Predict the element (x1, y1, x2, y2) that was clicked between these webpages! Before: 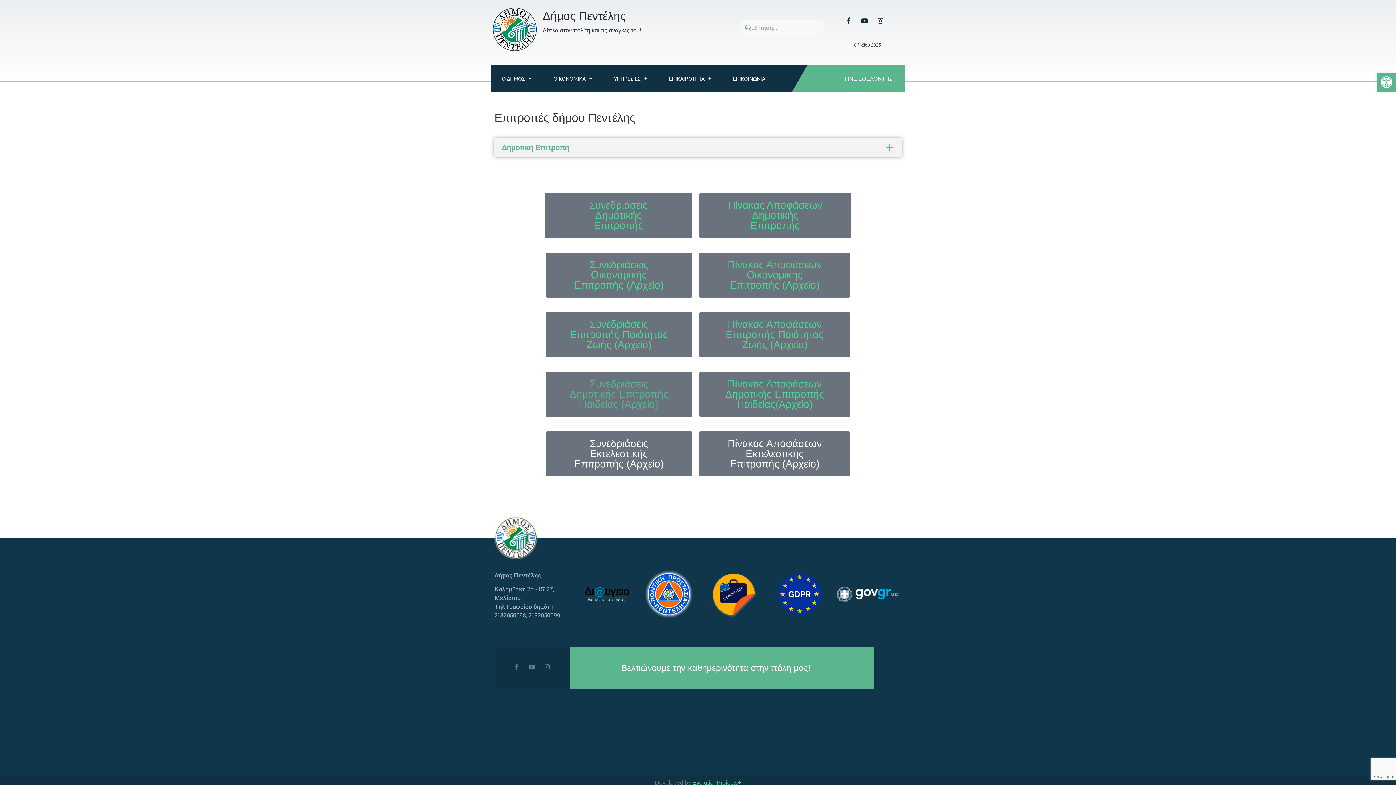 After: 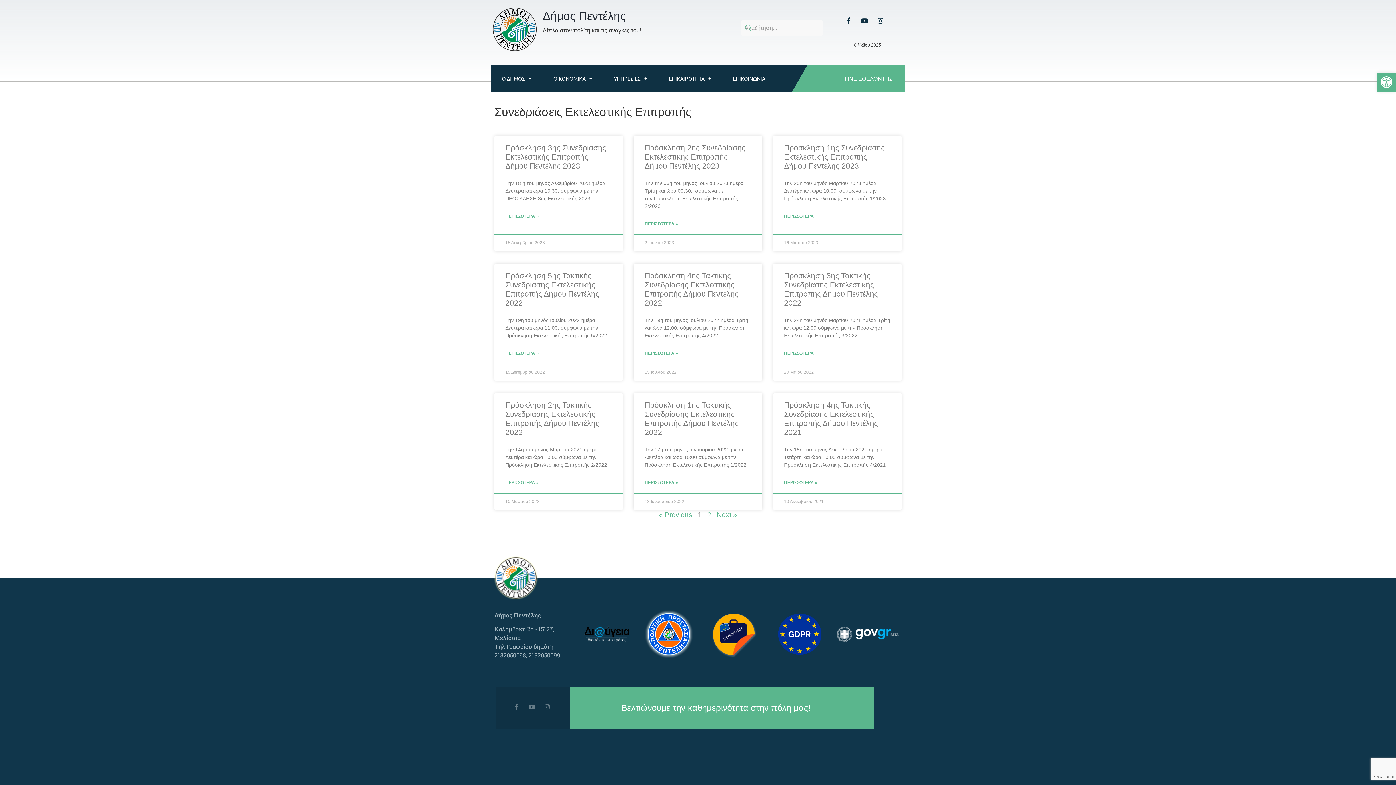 Action: bbox: (546, 431, 692, 476) label: Συνεδριάσεις Εκτελεστικής Επιτροπής (Αρχείο)